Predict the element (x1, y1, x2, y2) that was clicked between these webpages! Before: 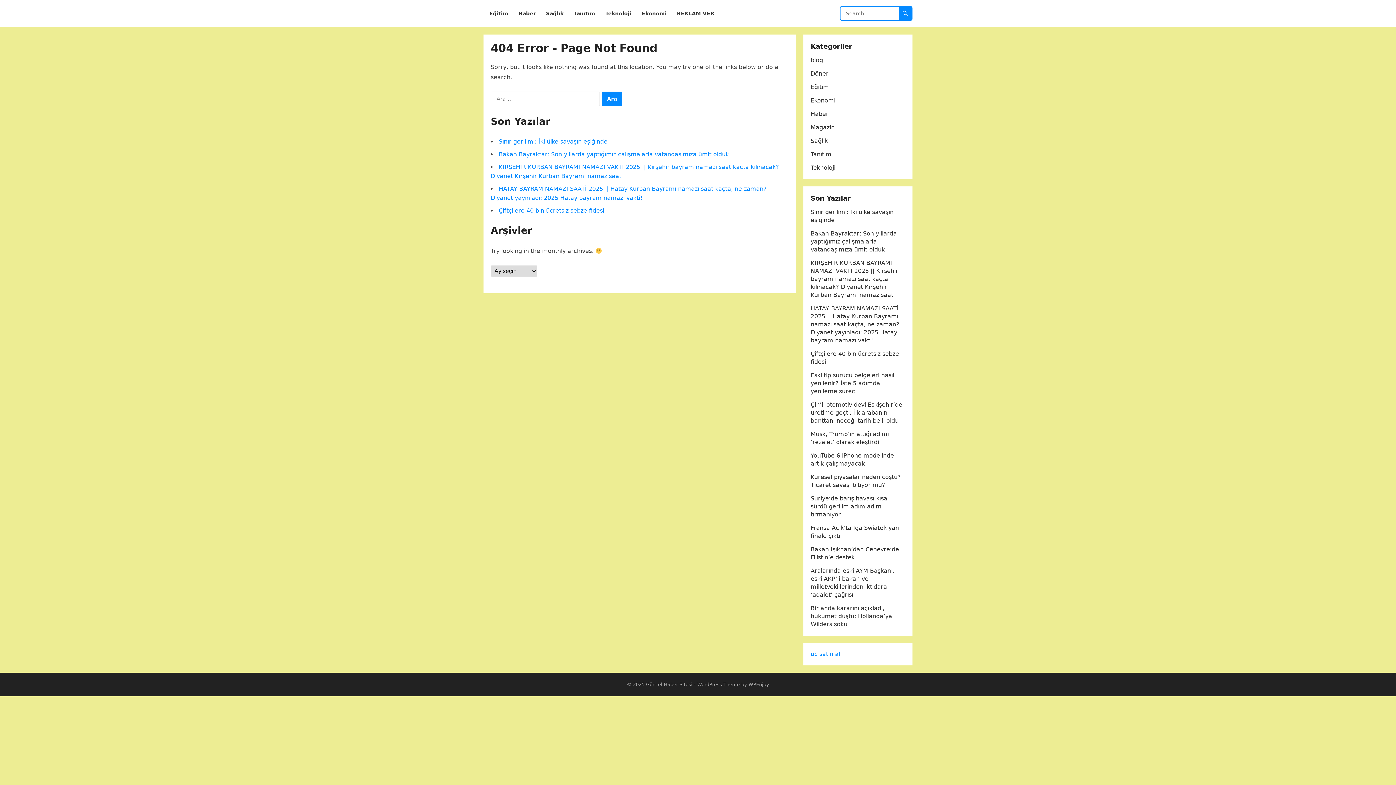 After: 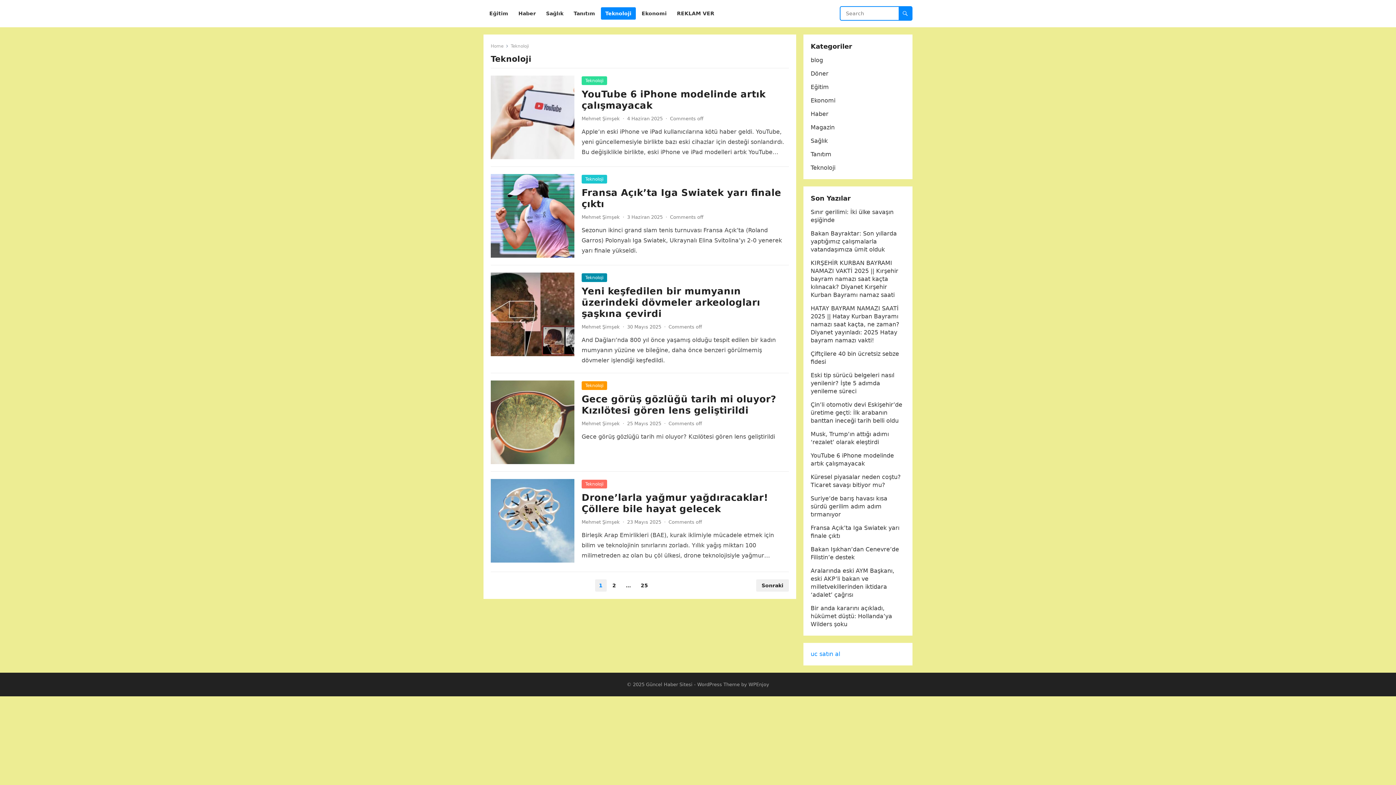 Action: bbox: (810, 164, 835, 171) label: Teknoloji